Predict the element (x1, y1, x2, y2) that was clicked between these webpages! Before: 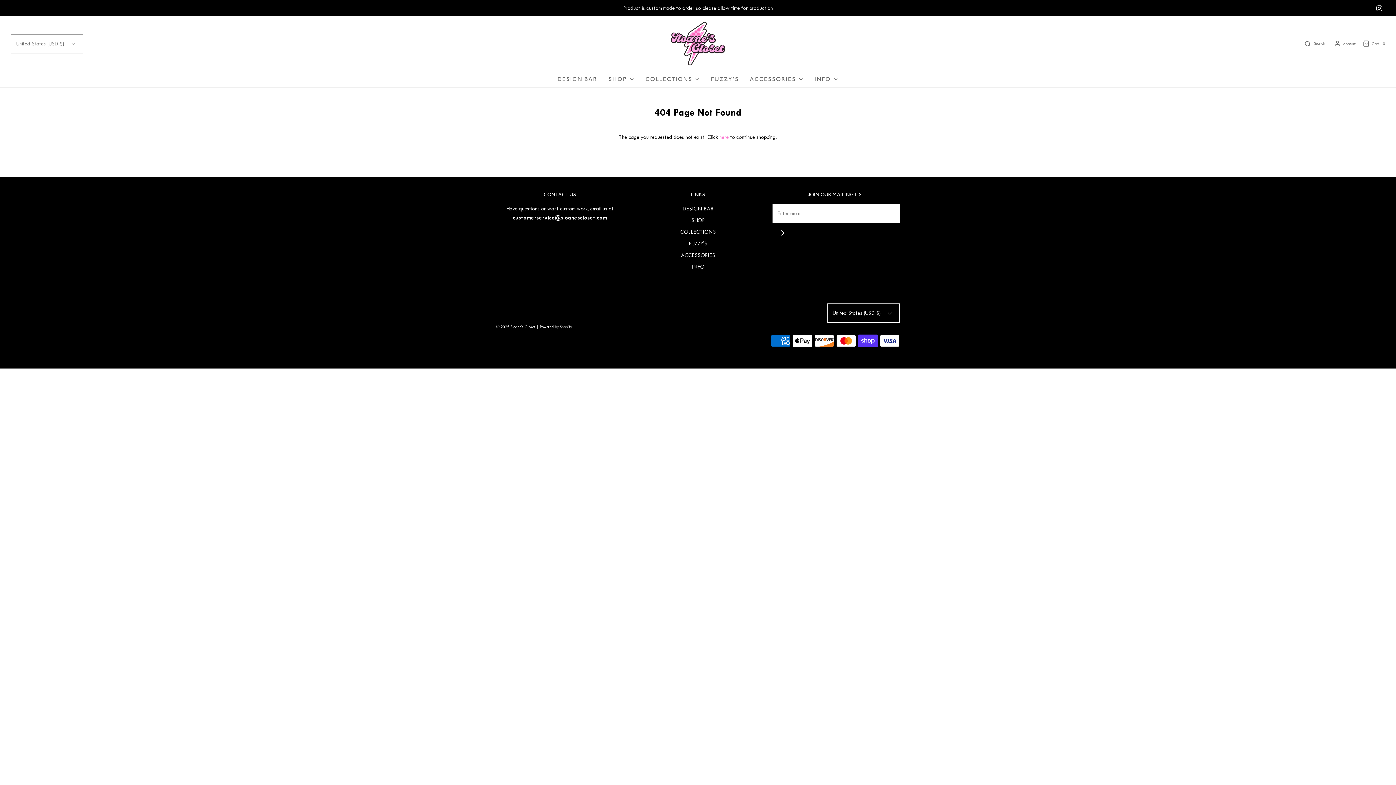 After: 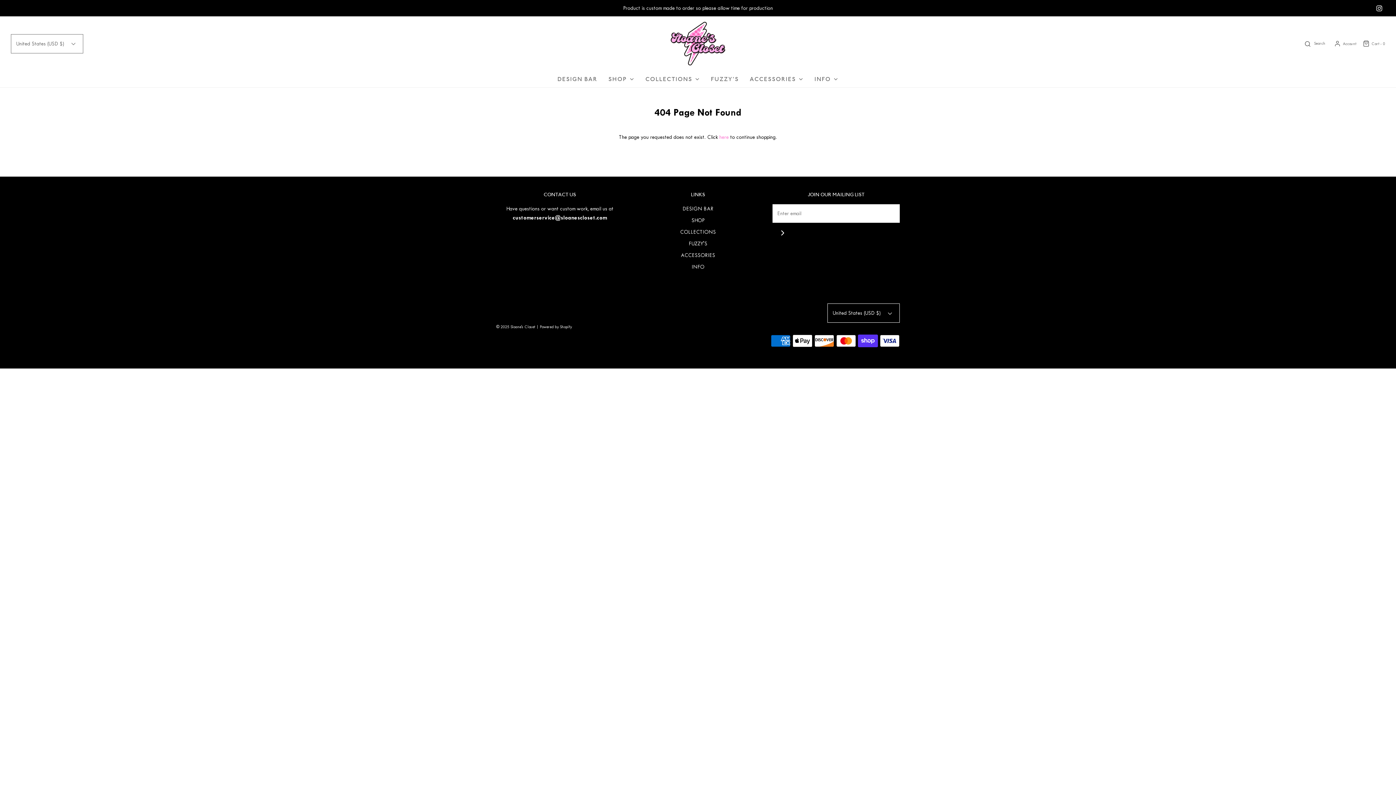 Action: bbox: (1373, 2, 1385, 14)